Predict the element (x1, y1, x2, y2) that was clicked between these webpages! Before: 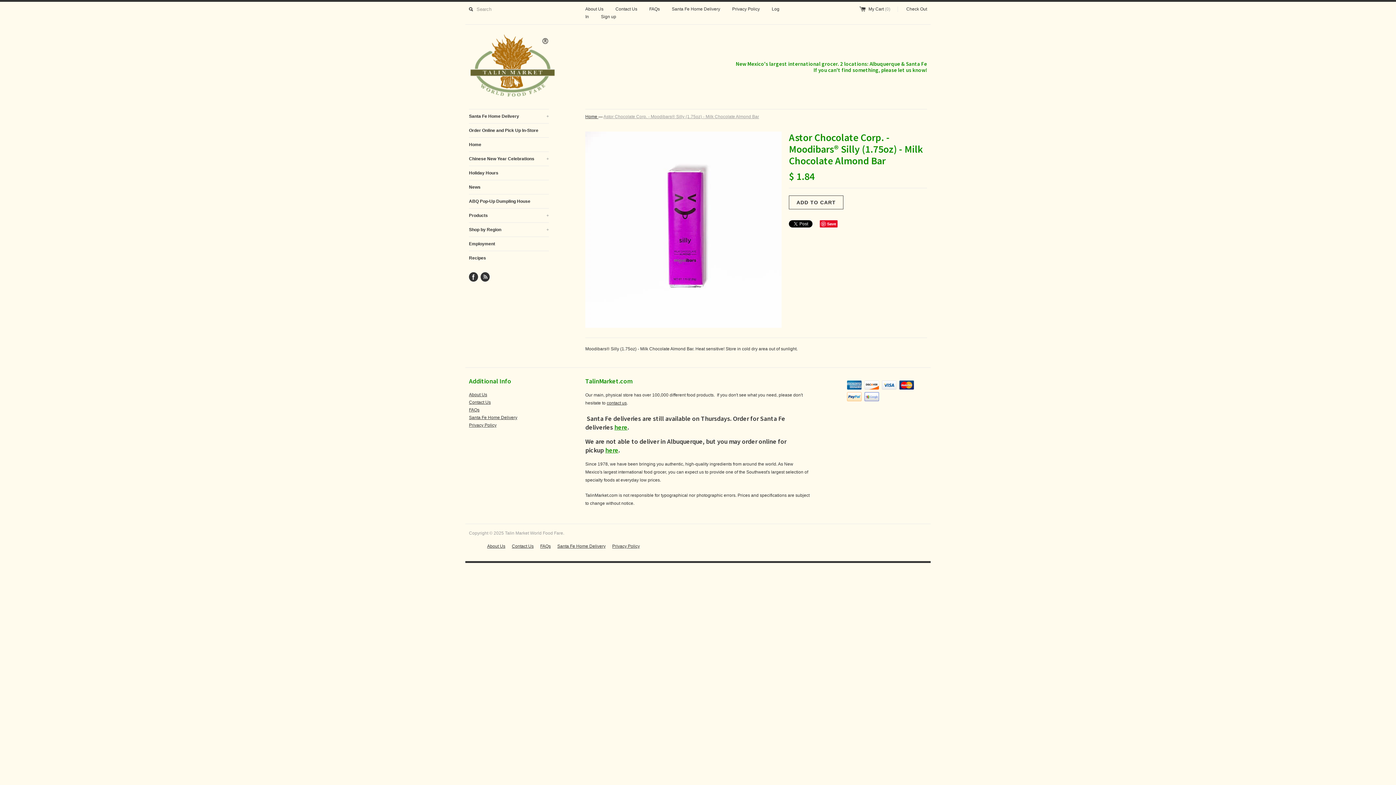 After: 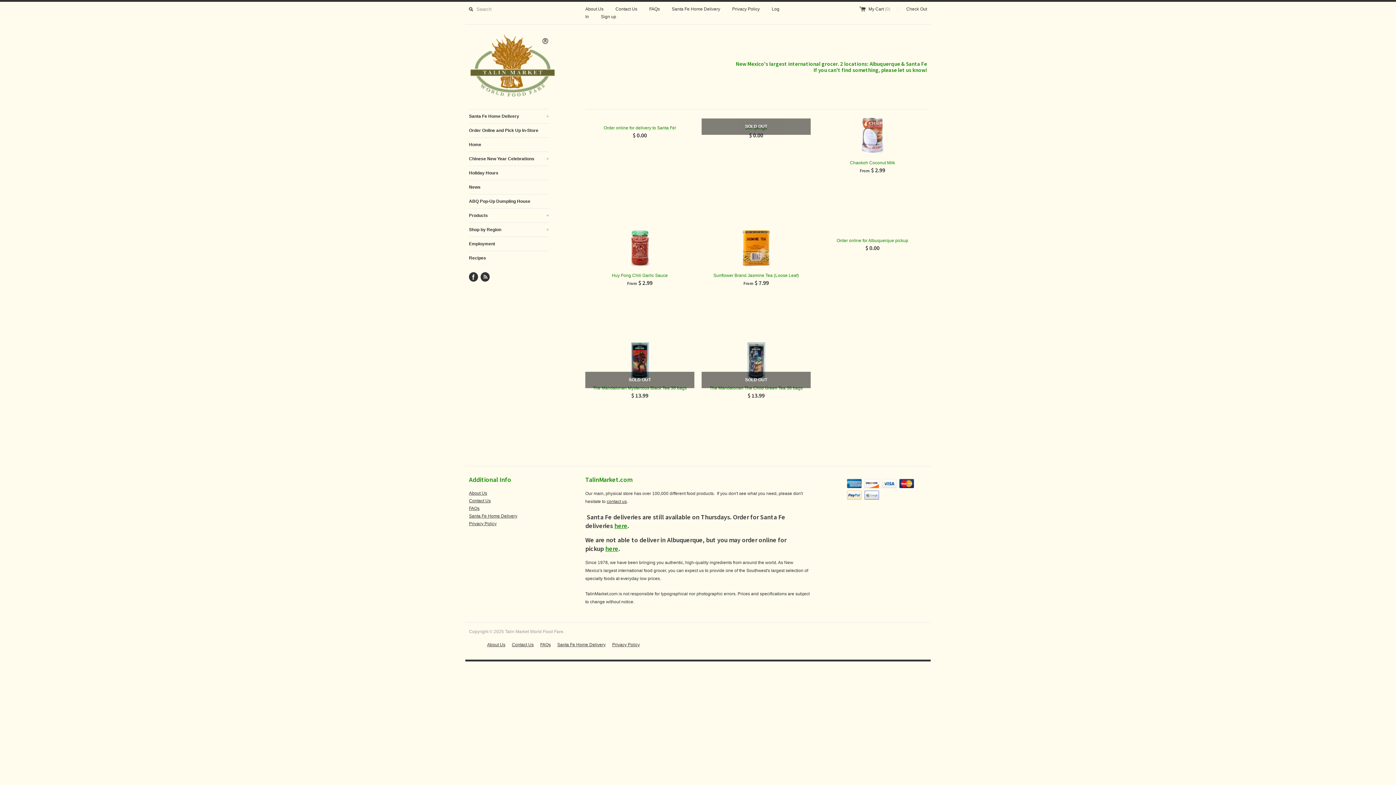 Action: bbox: (469, 32, 698, 101)